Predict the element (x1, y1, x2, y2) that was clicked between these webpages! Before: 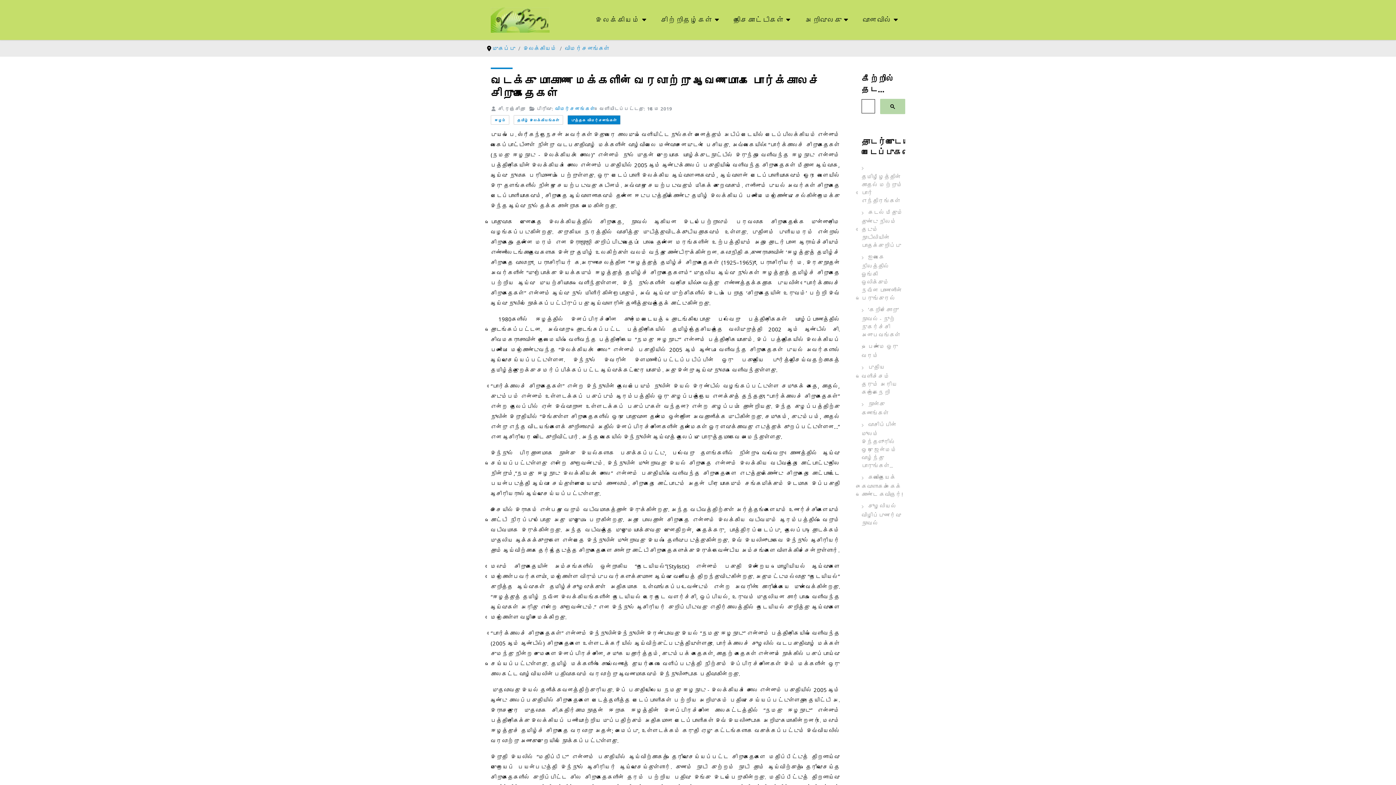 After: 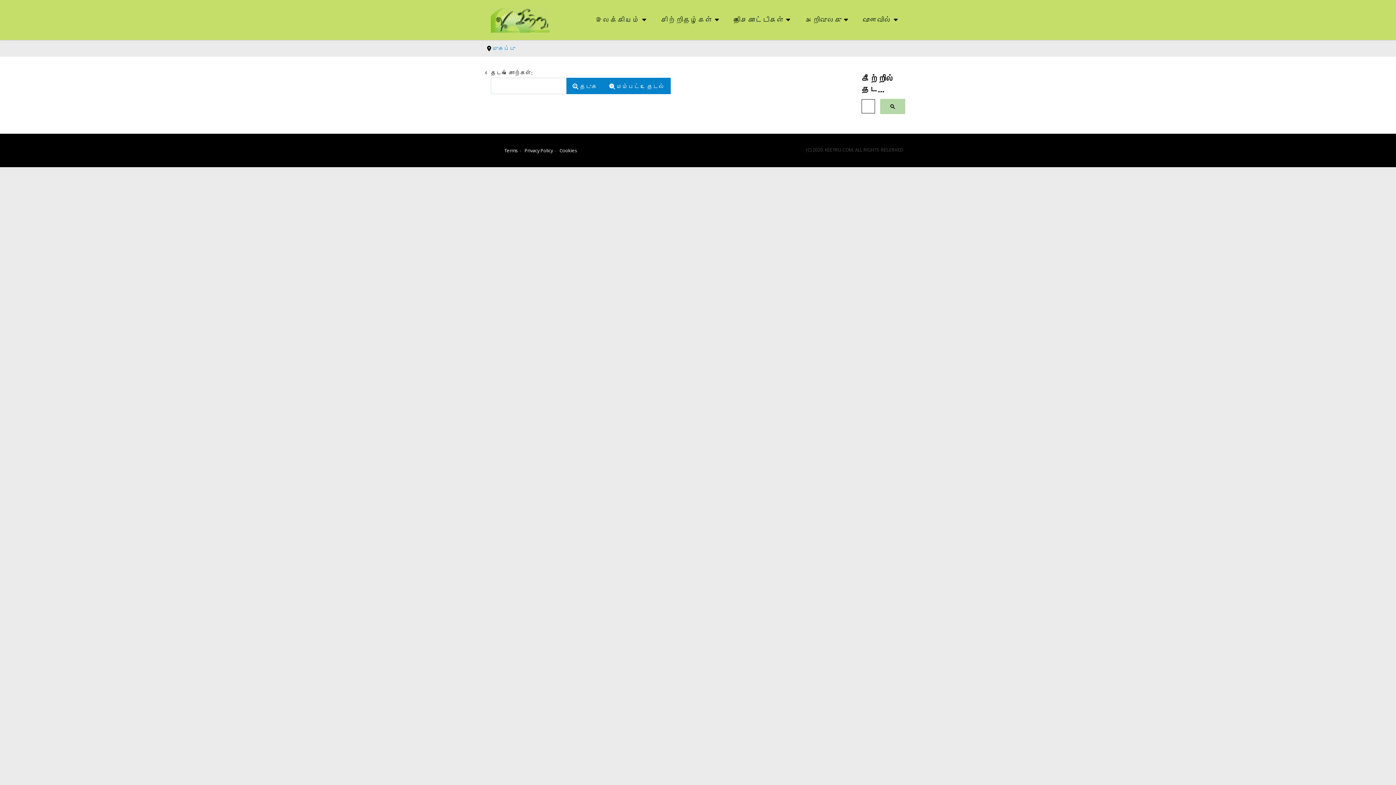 Action: bbox: (523, 44, 557, 52) label: இலக்கியம்